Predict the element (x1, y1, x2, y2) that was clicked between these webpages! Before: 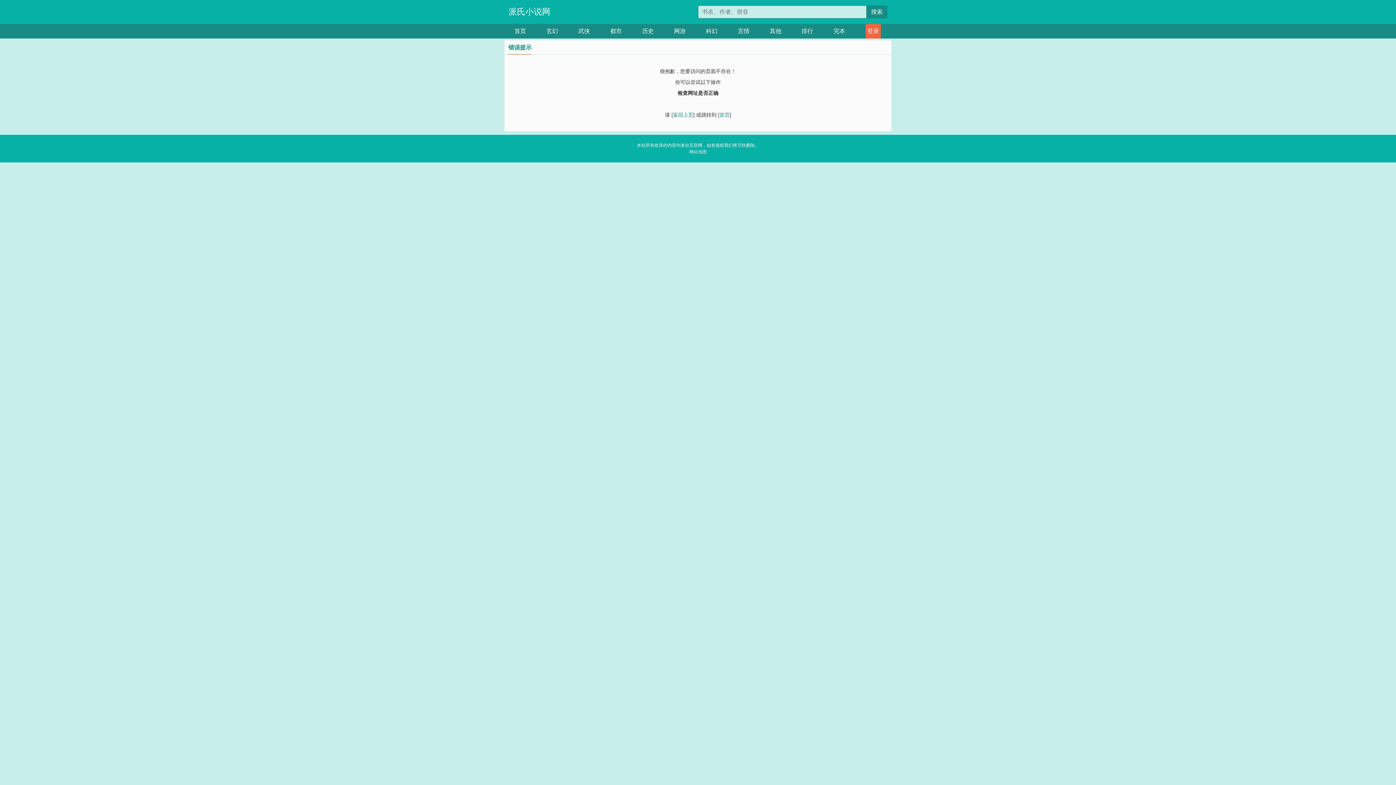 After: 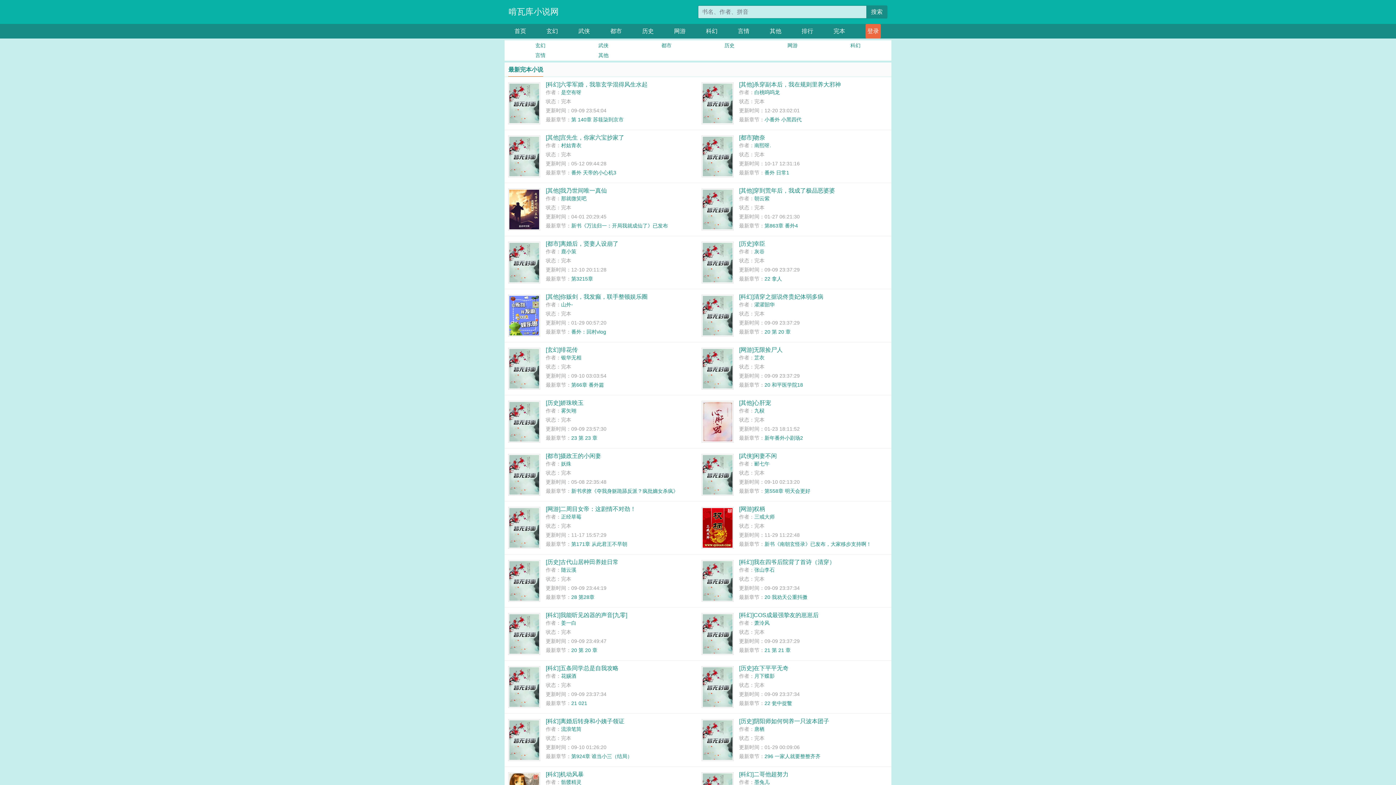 Action: bbox: (833, 24, 845, 38) label: 完本